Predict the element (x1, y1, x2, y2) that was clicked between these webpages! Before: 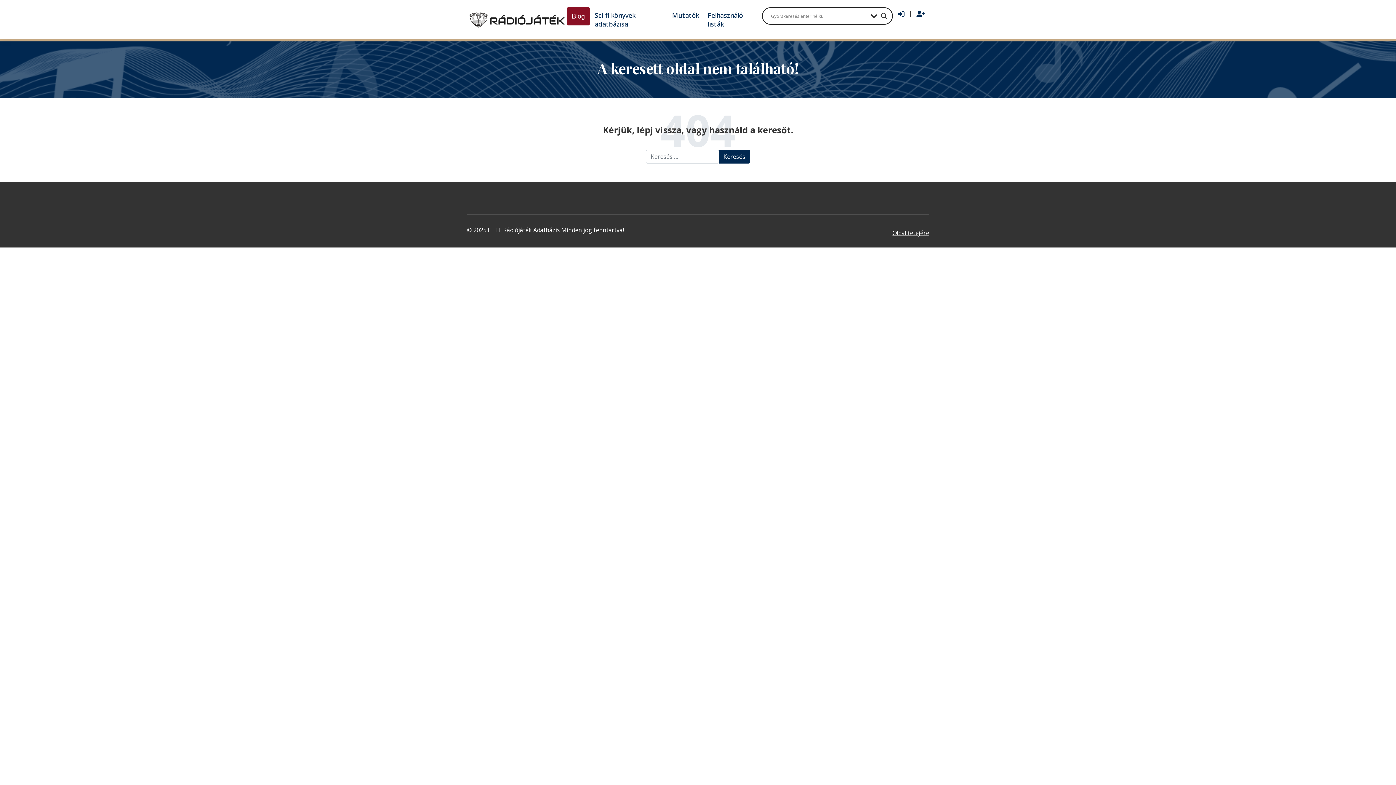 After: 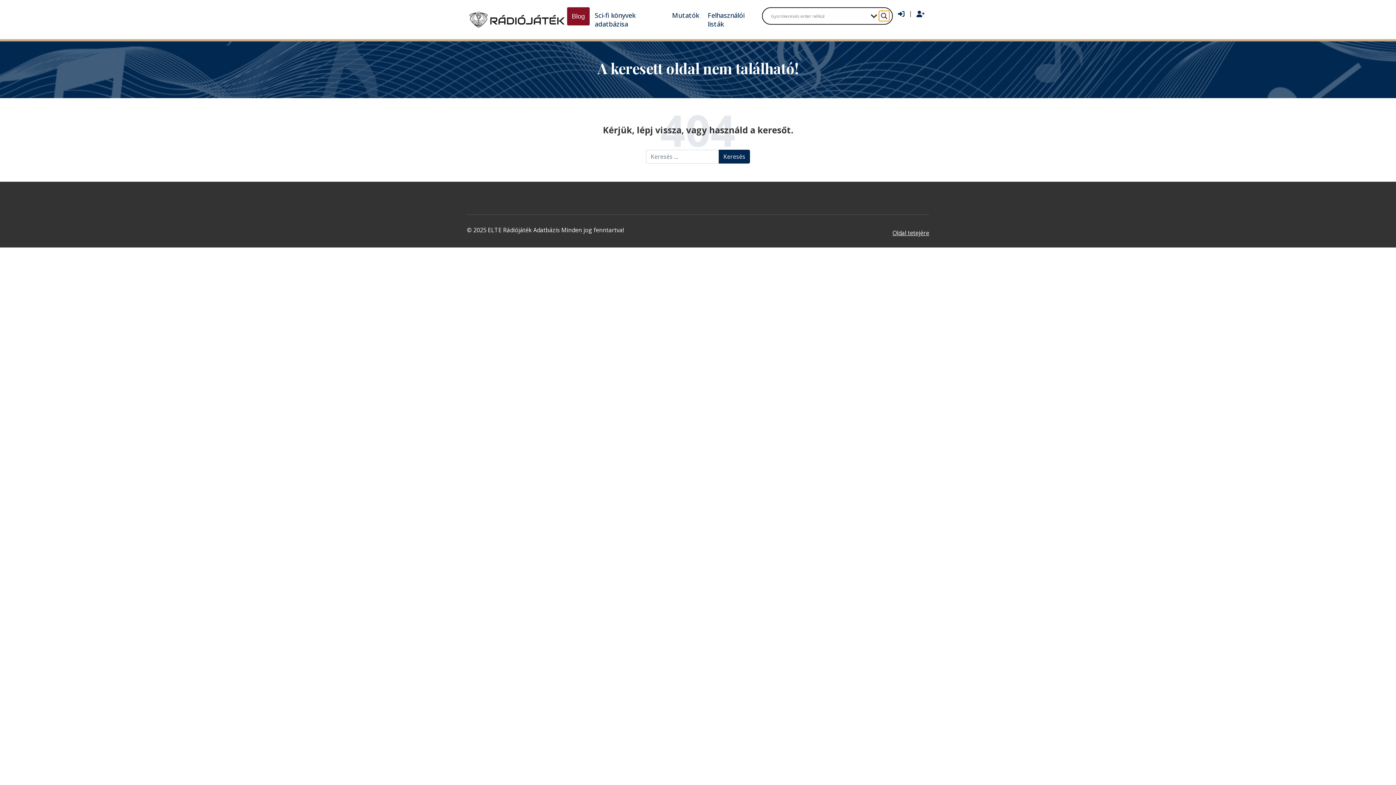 Action: bbox: (879, 10, 889, 21) label: Search magnifier button